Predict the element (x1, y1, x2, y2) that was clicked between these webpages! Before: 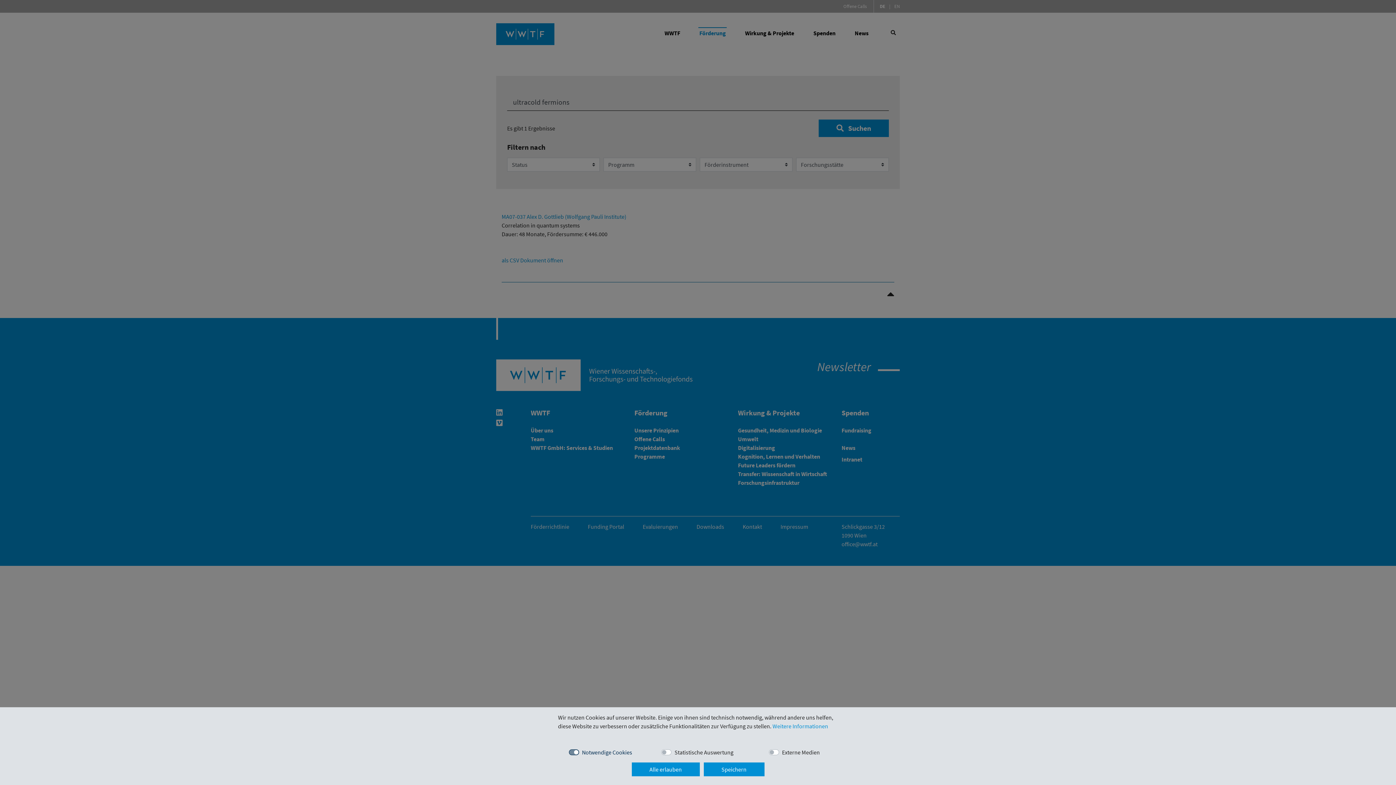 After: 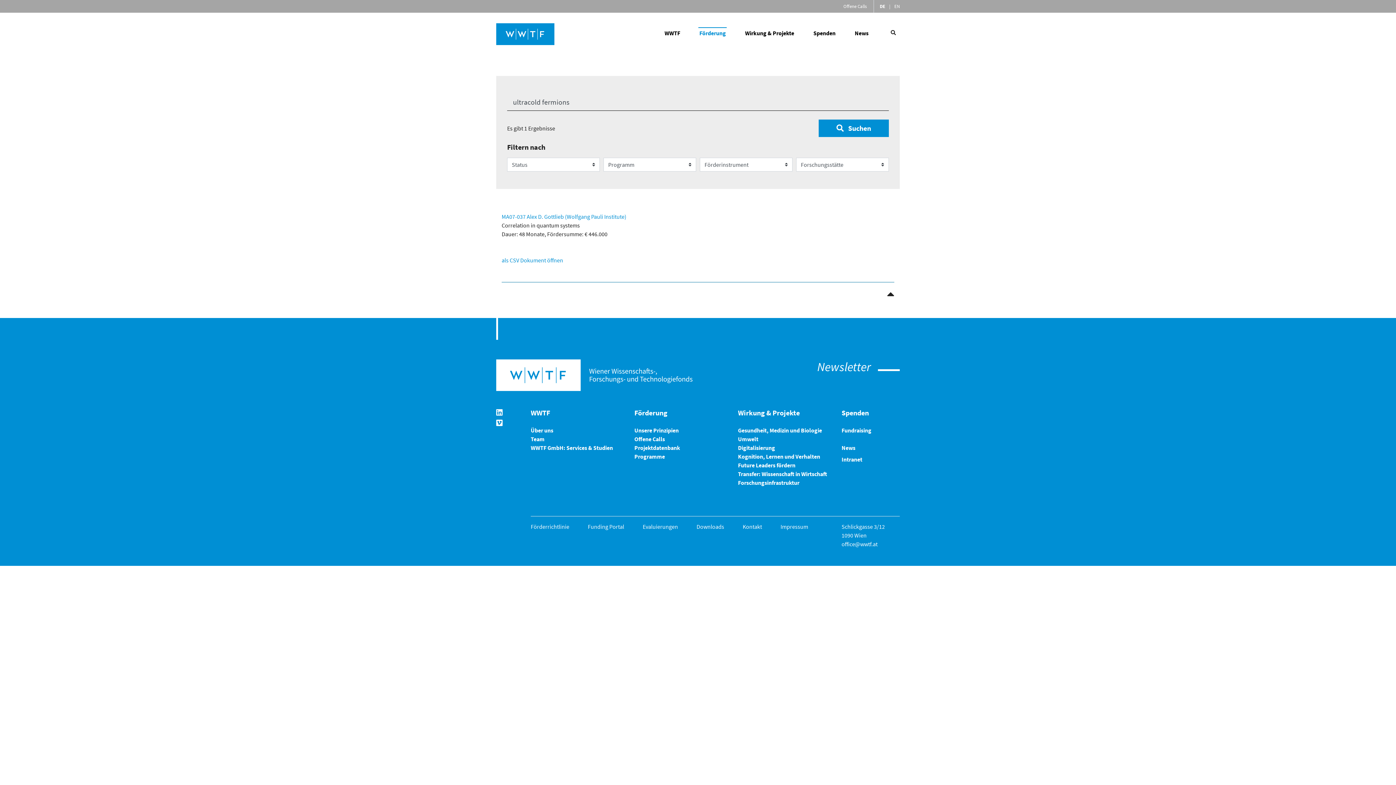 Action: label: Alle erlauben bbox: (631, 762, 699, 776)